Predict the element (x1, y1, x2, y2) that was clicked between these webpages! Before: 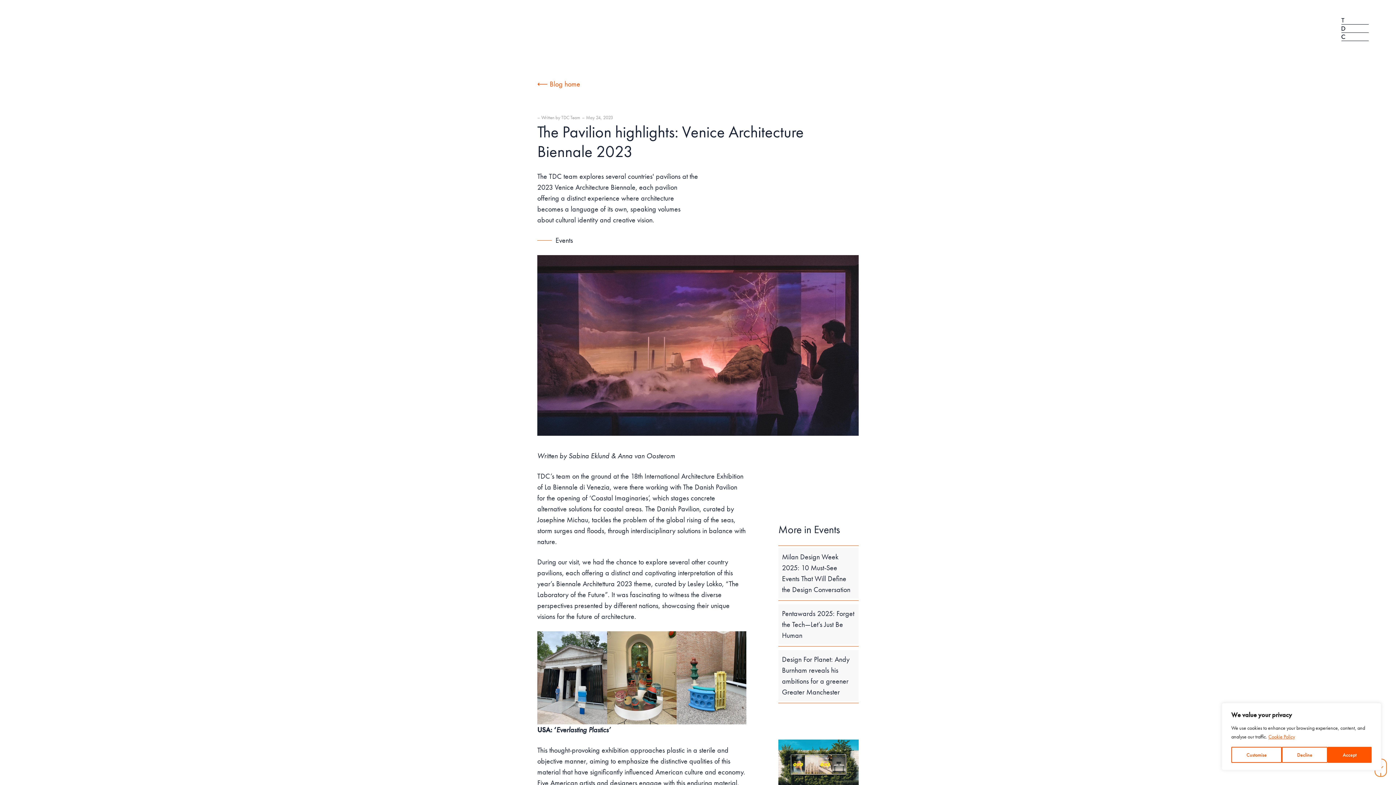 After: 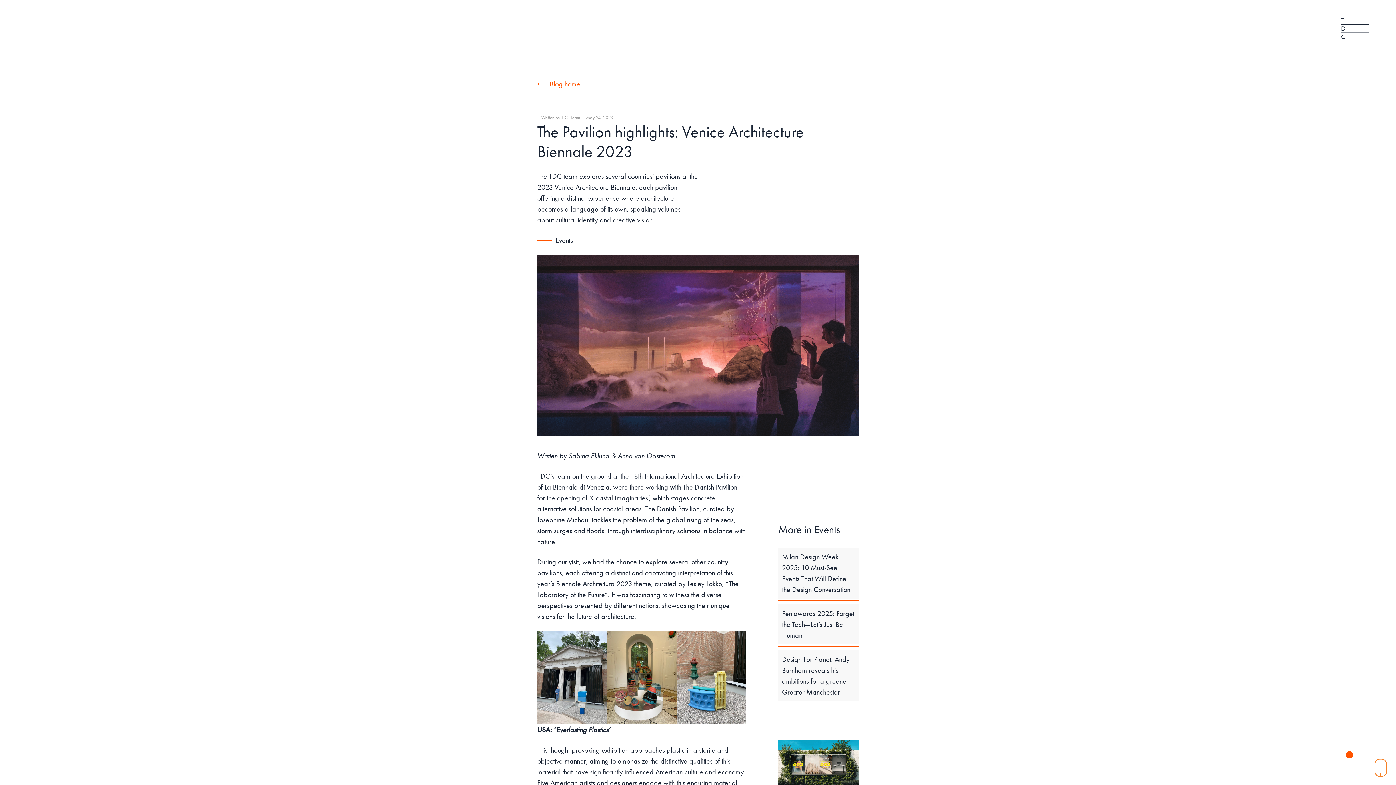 Action: label: Accept bbox: (1327, 747, 1371, 763)